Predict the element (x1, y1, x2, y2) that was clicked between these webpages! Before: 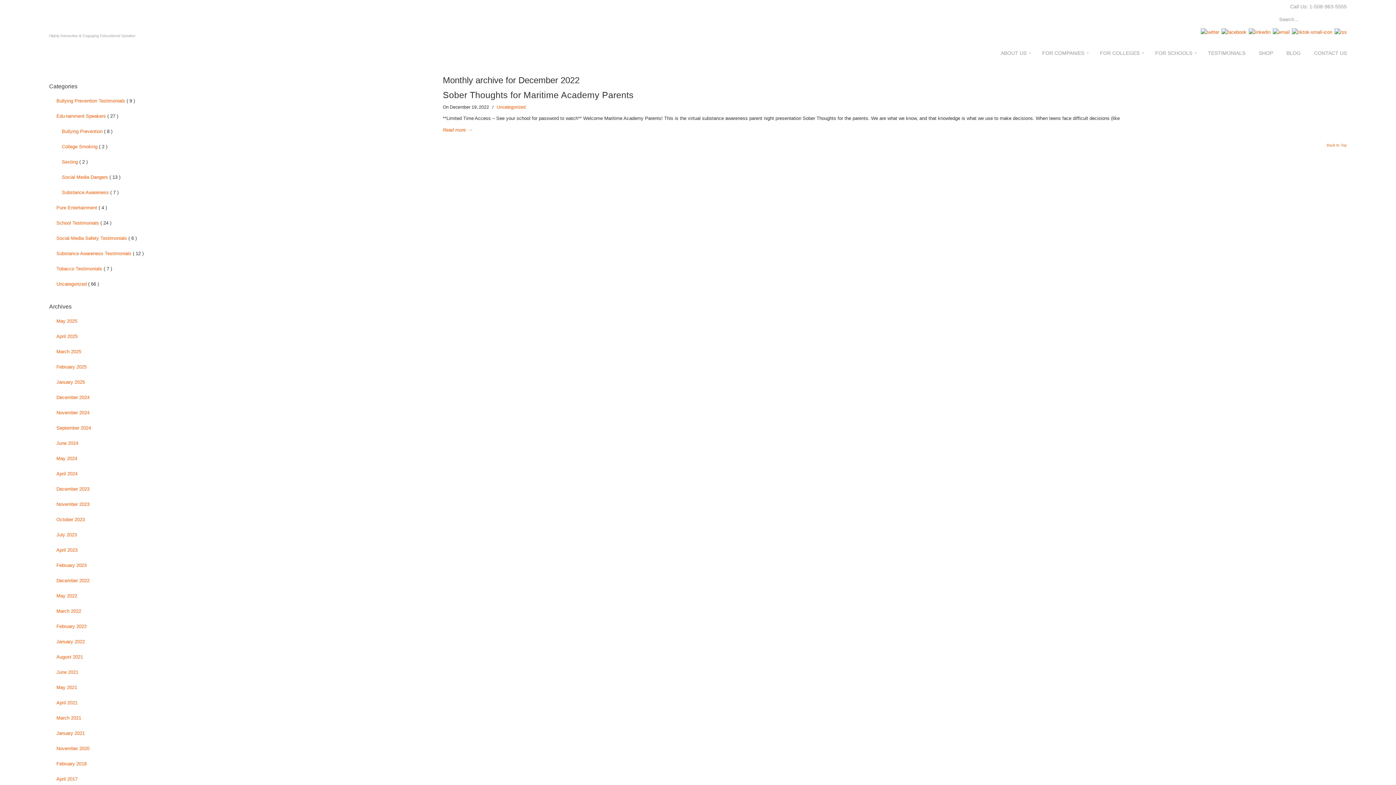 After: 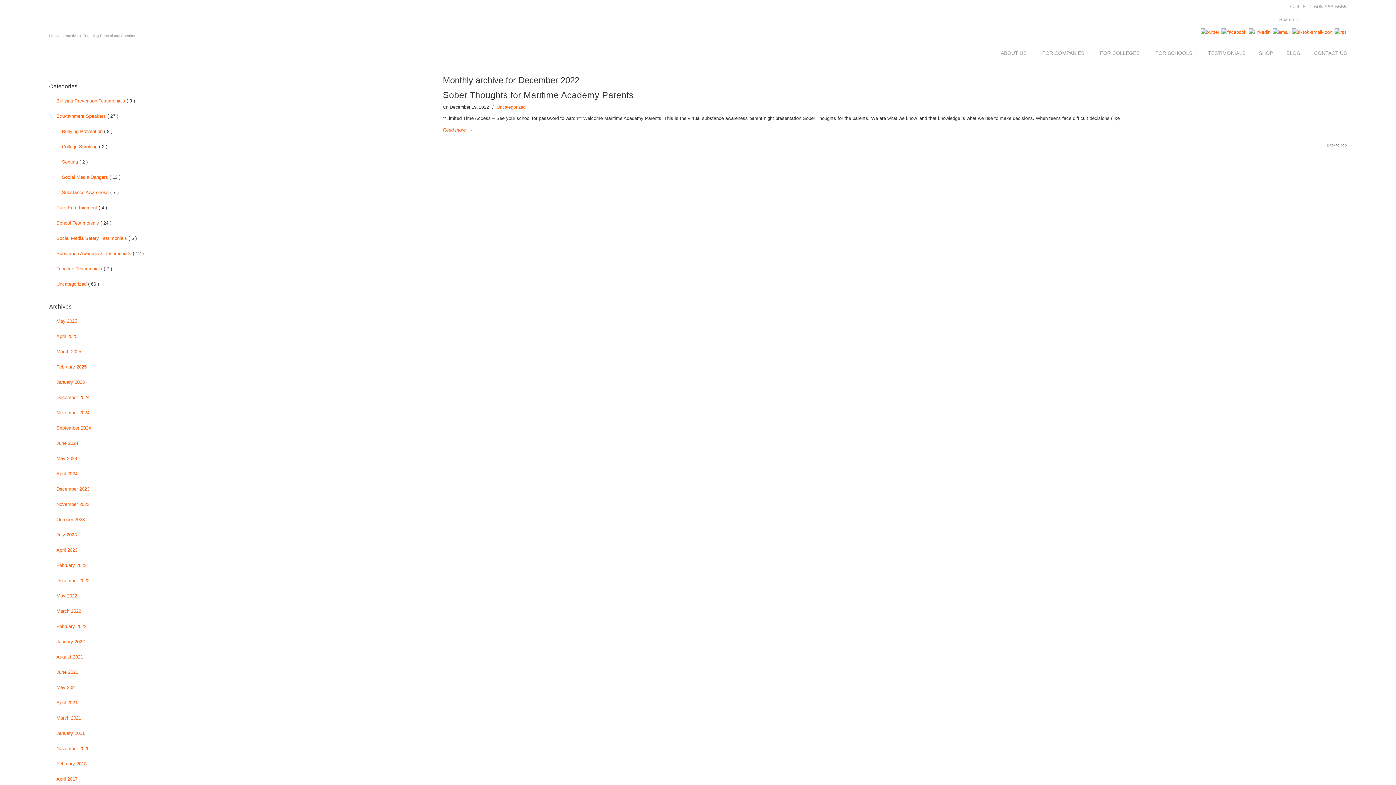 Action: bbox: (1327, 143, 1347, 150) label: Back to Top